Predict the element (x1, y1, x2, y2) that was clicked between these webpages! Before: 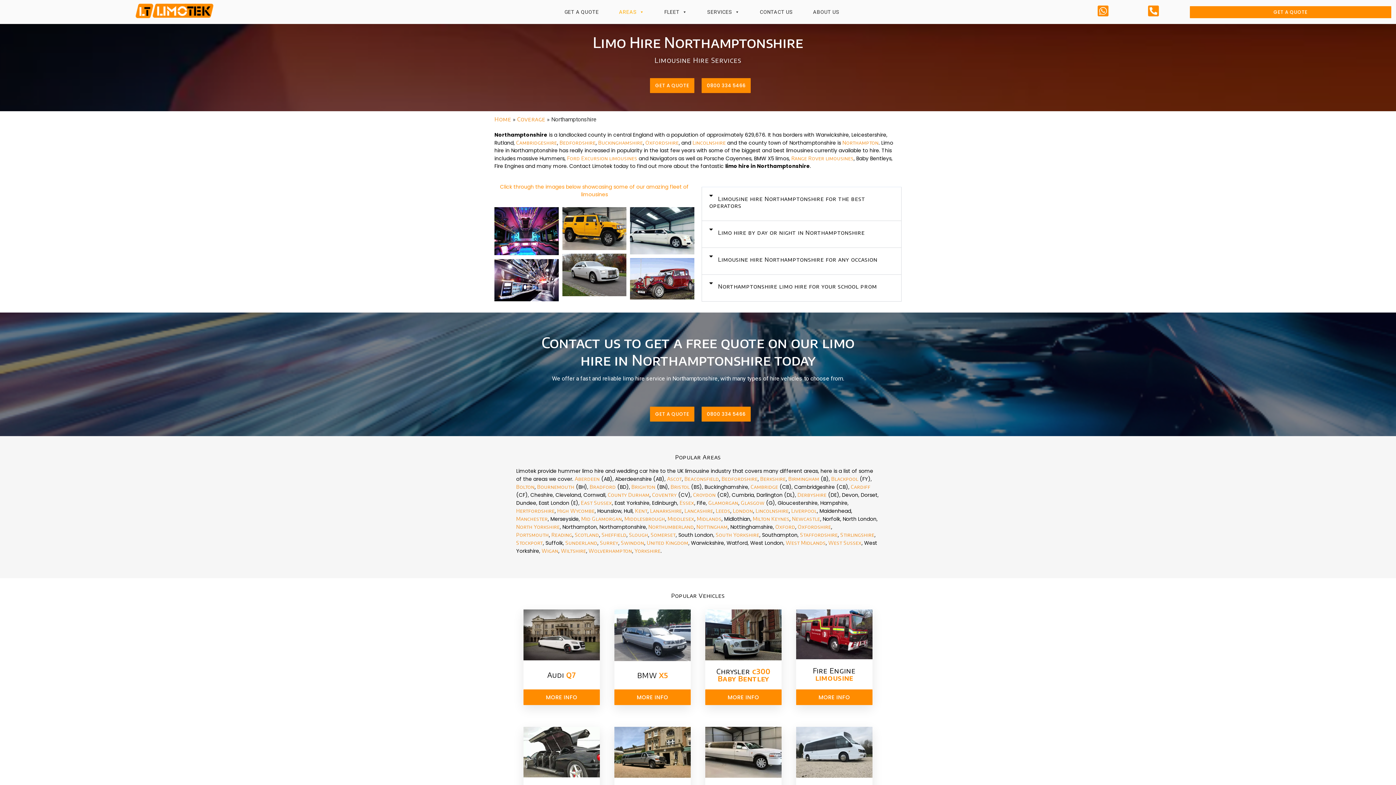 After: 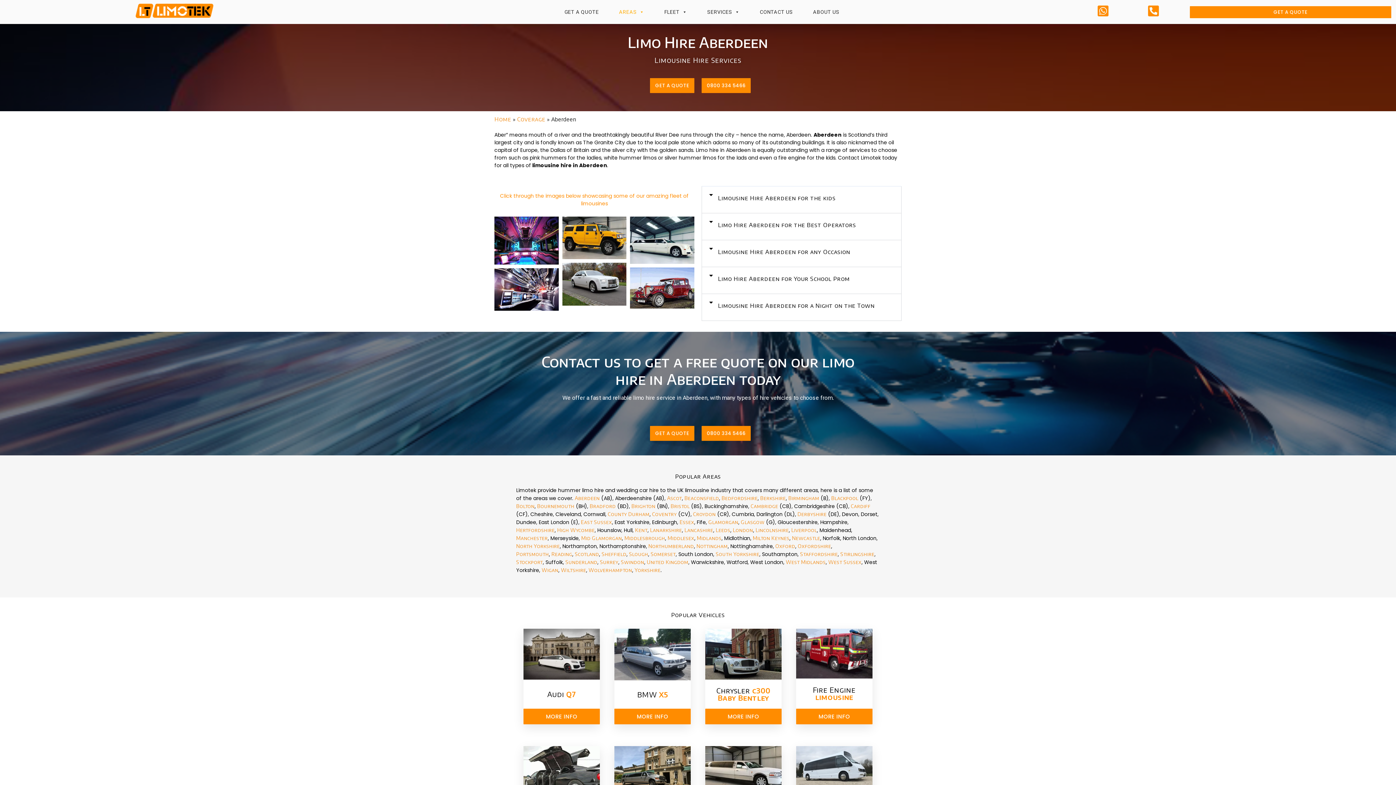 Action: bbox: (574, 475, 599, 482) label: Aberdeen